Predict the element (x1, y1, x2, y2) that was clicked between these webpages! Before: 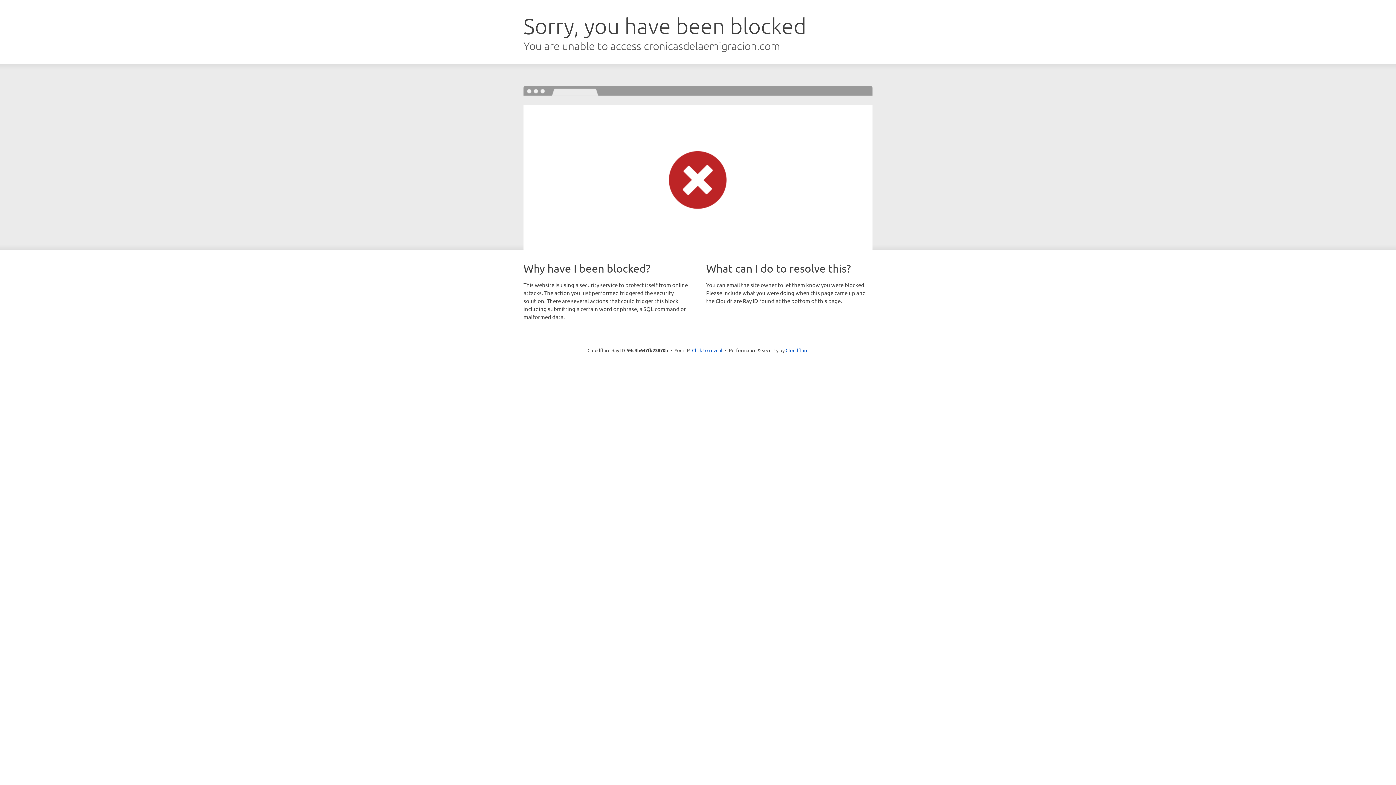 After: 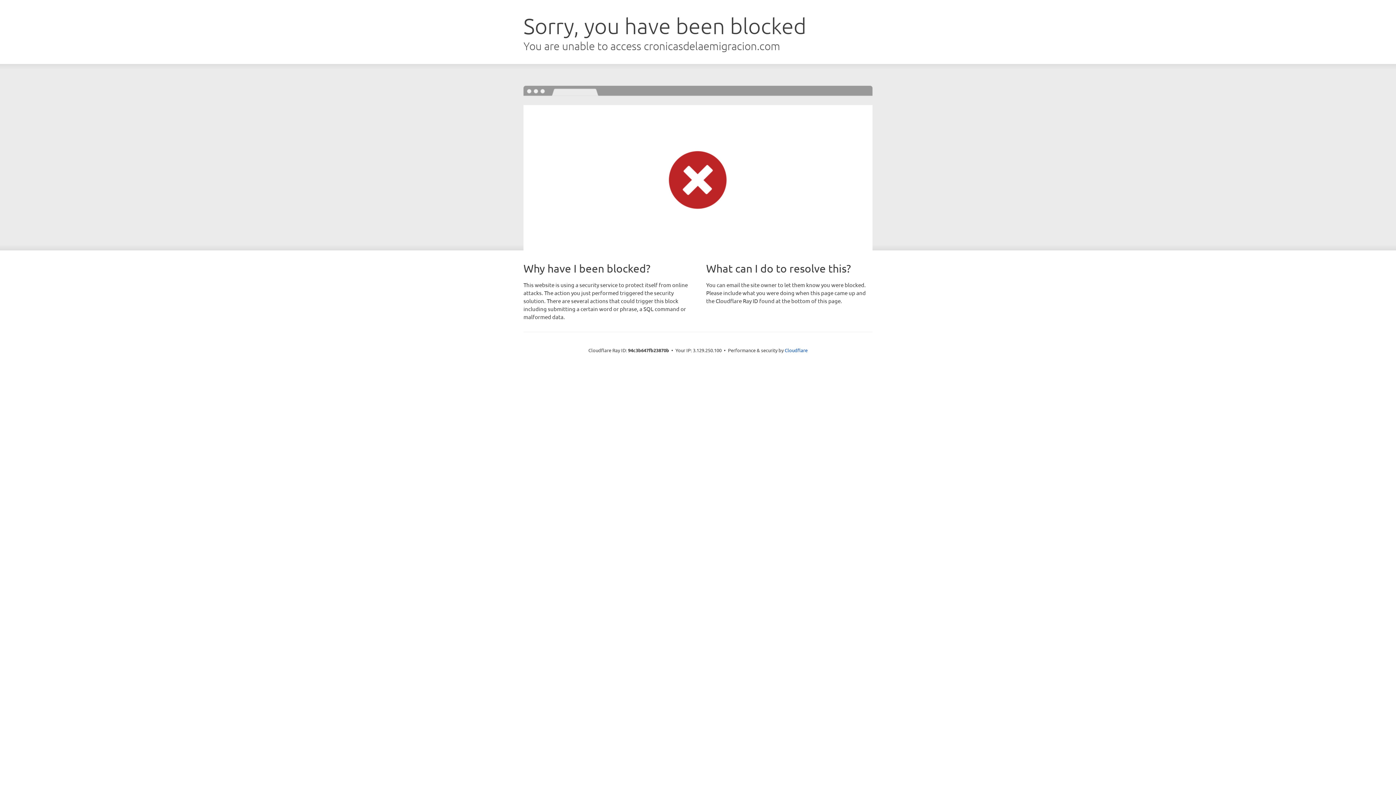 Action: label: Click to reveal bbox: (692, 346, 722, 353)